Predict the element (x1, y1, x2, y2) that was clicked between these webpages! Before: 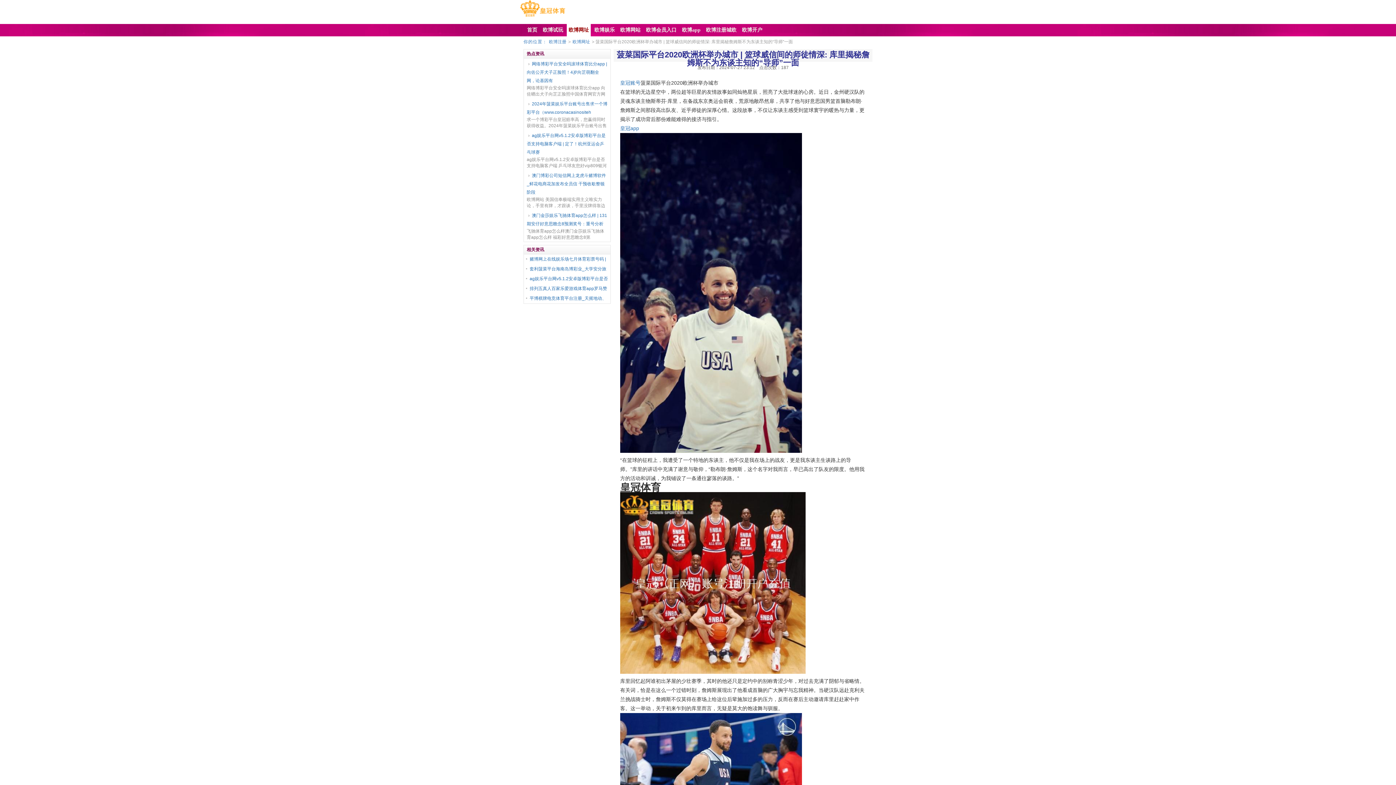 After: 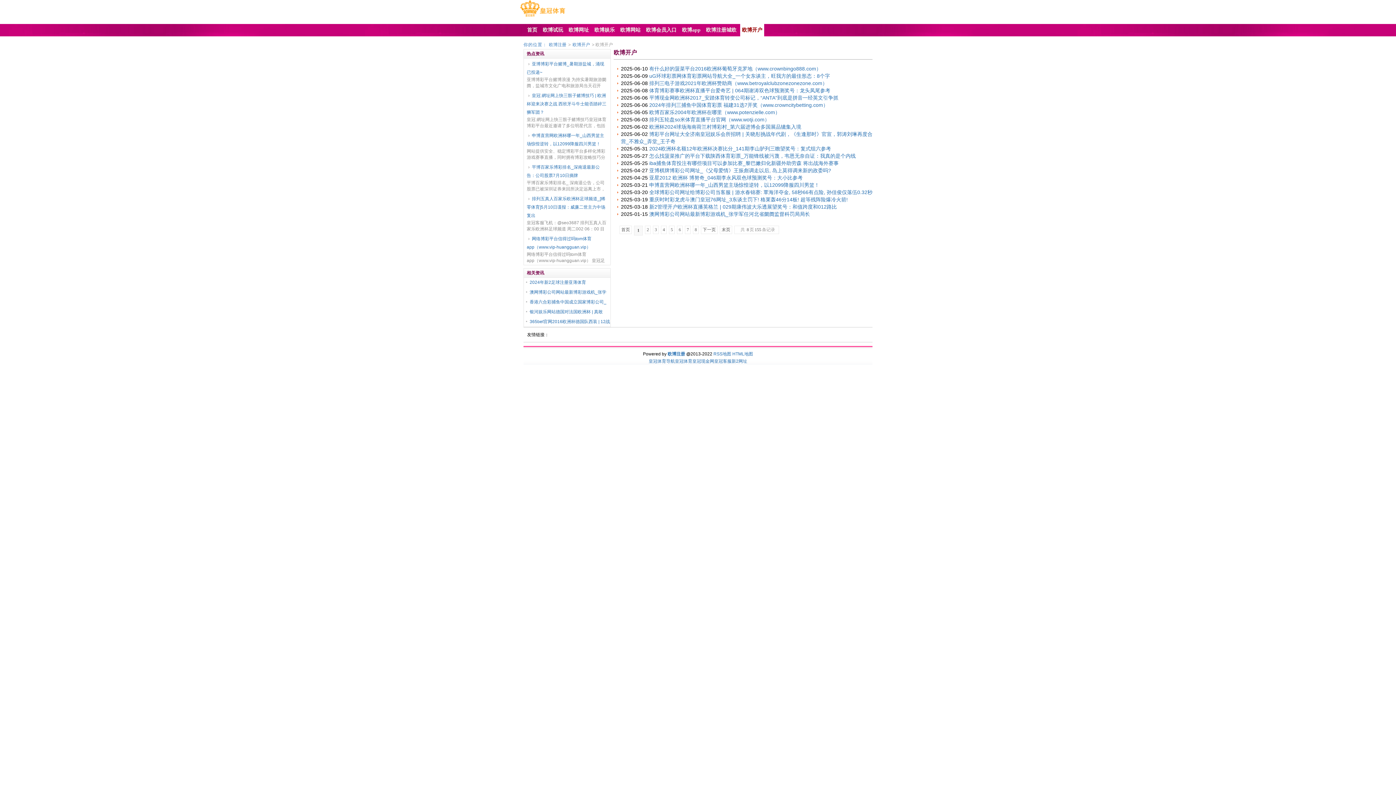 Action: bbox: (738, 24, 764, 36) label: 欧博开户